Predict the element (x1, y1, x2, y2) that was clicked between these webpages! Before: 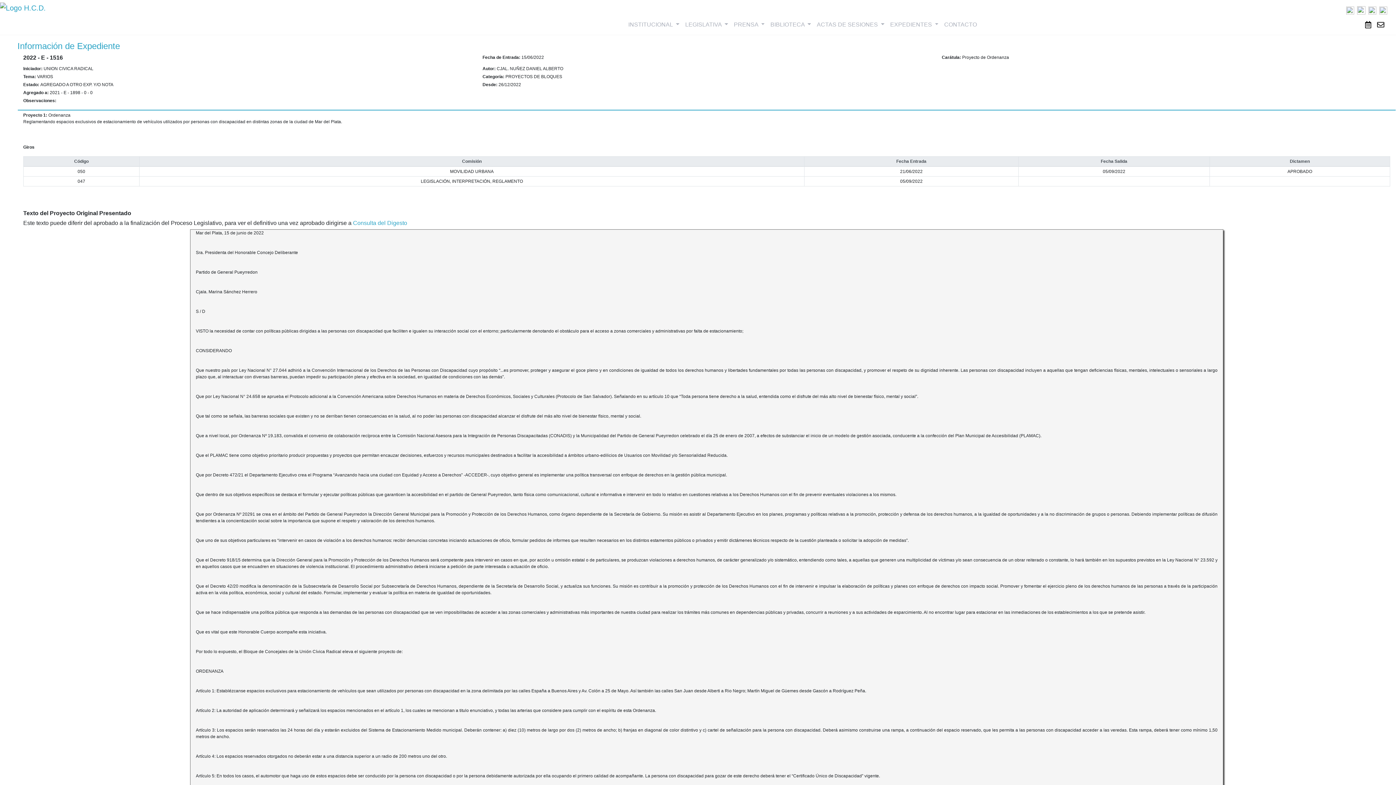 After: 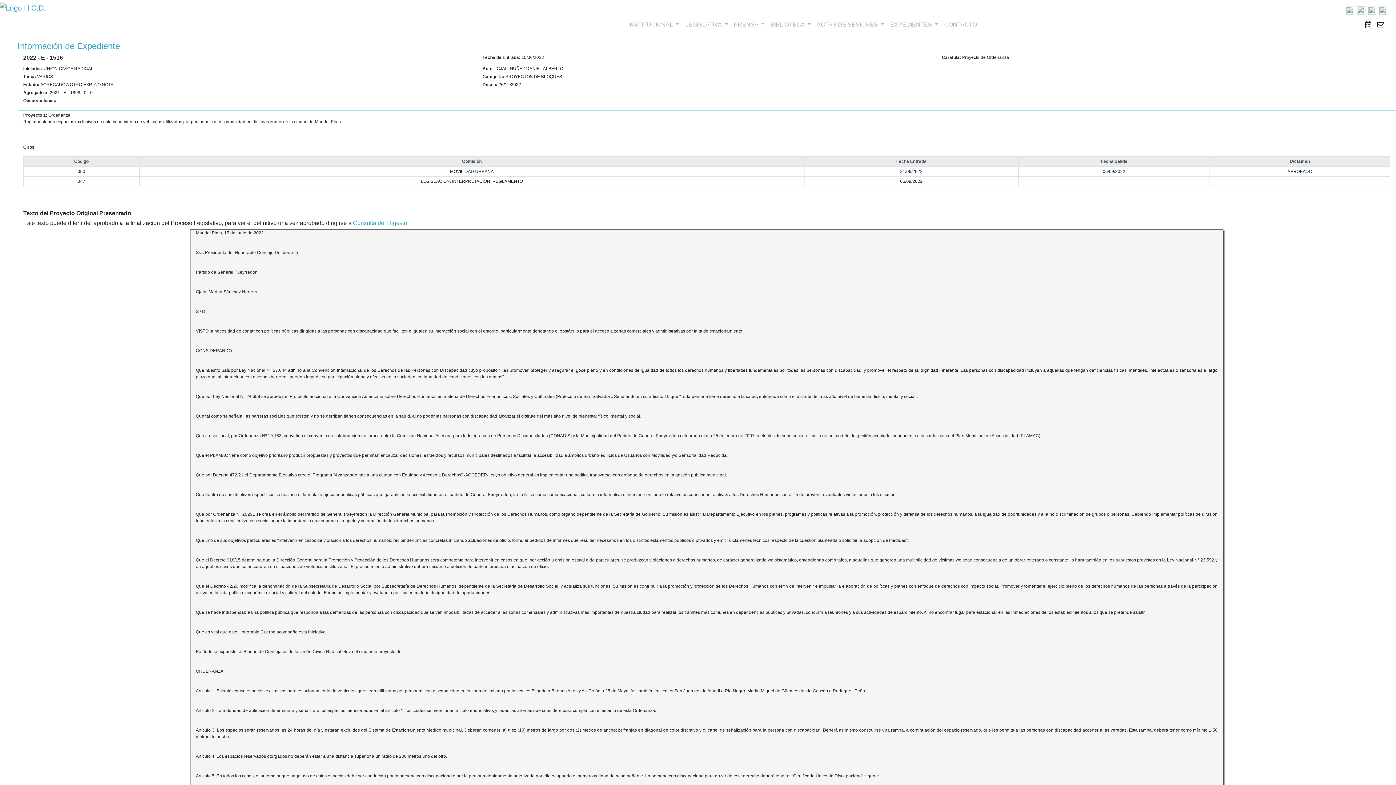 Action: bbox: (1379, 5, 1387, 14)